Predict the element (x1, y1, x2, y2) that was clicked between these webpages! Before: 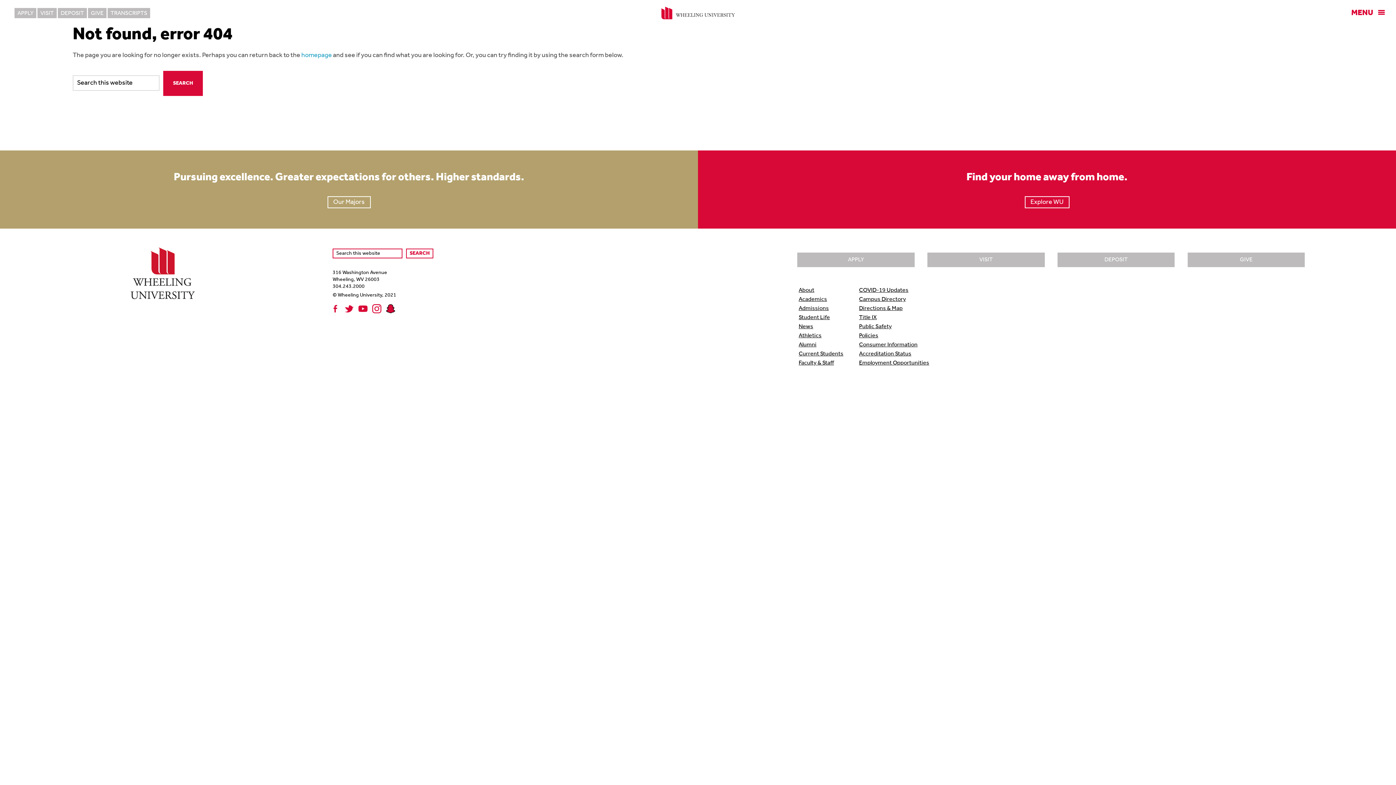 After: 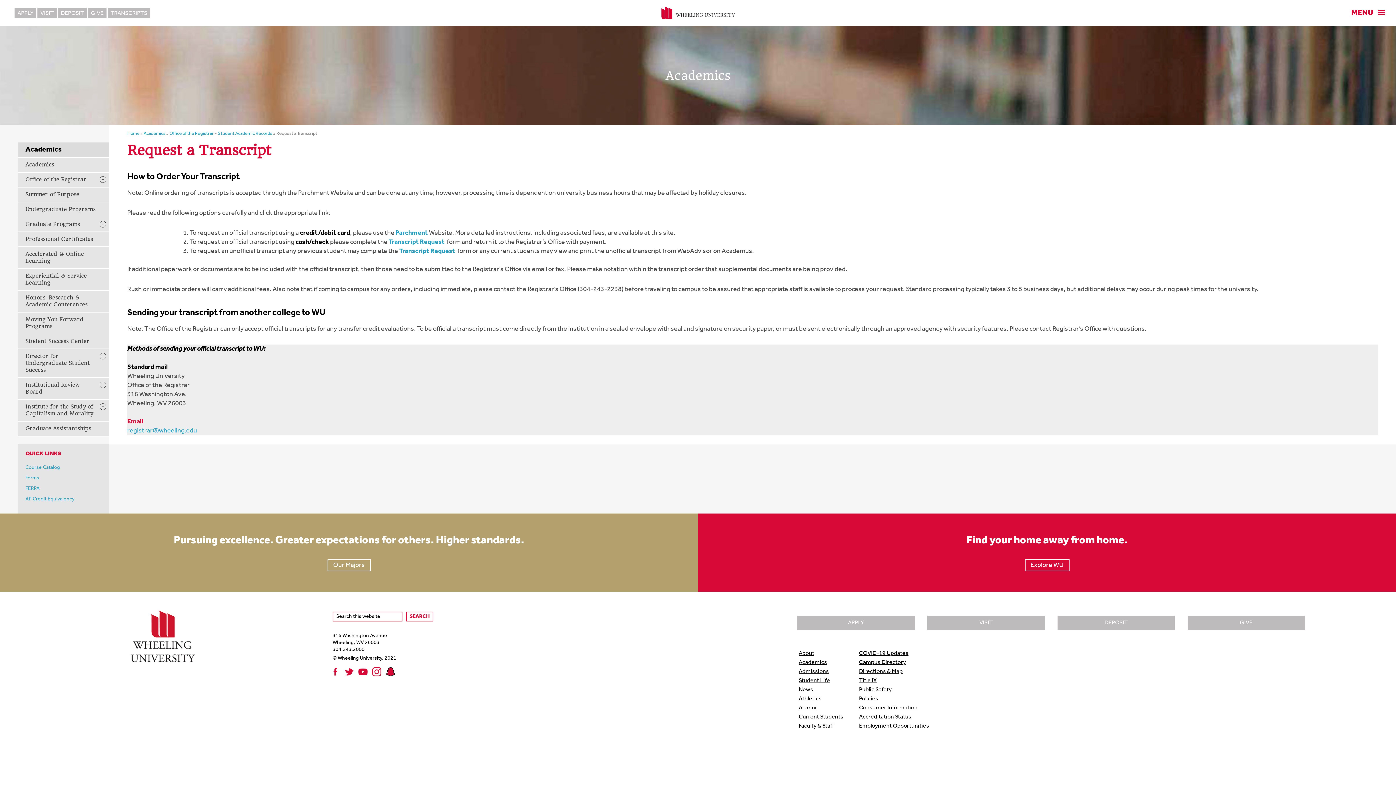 Action: bbox: (107, 8, 150, 18) label: TRANSCRIPTS